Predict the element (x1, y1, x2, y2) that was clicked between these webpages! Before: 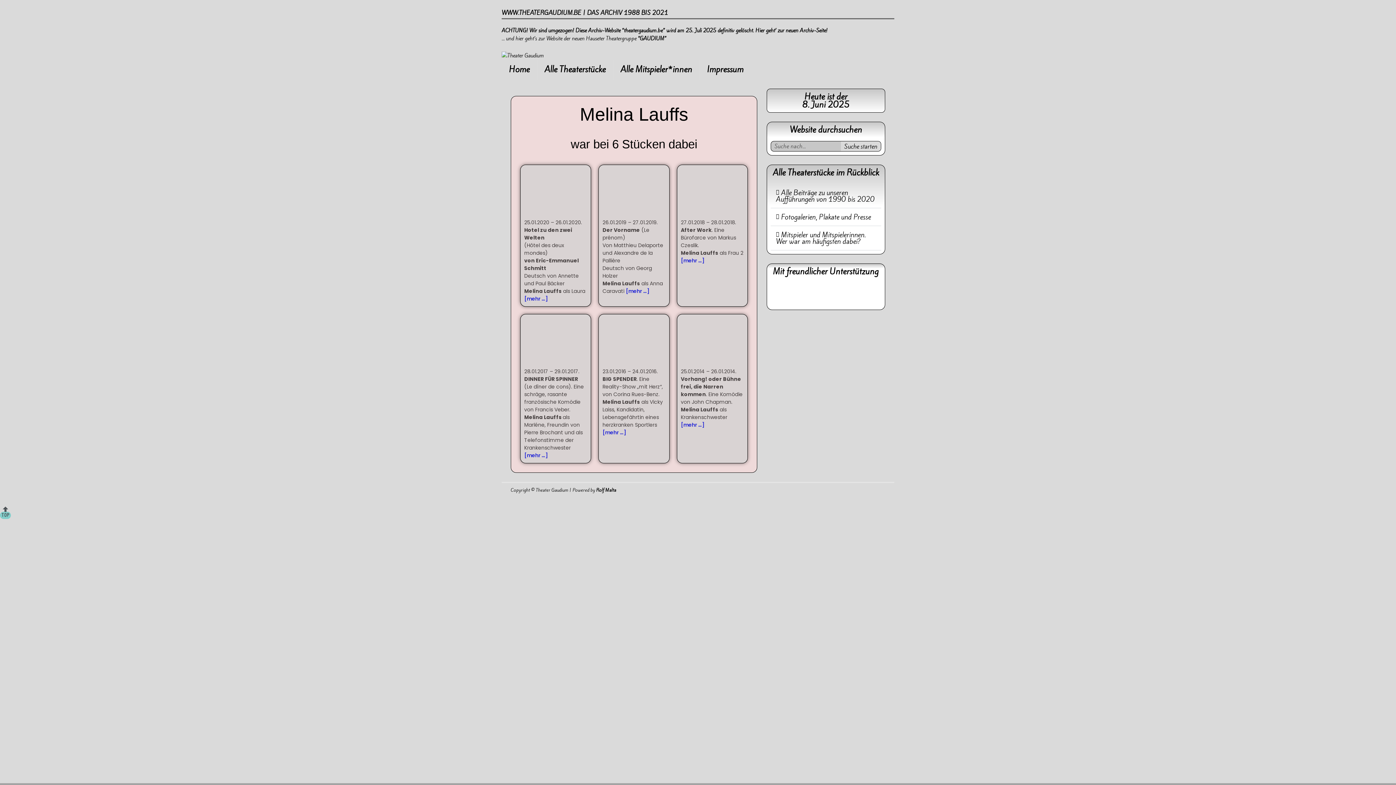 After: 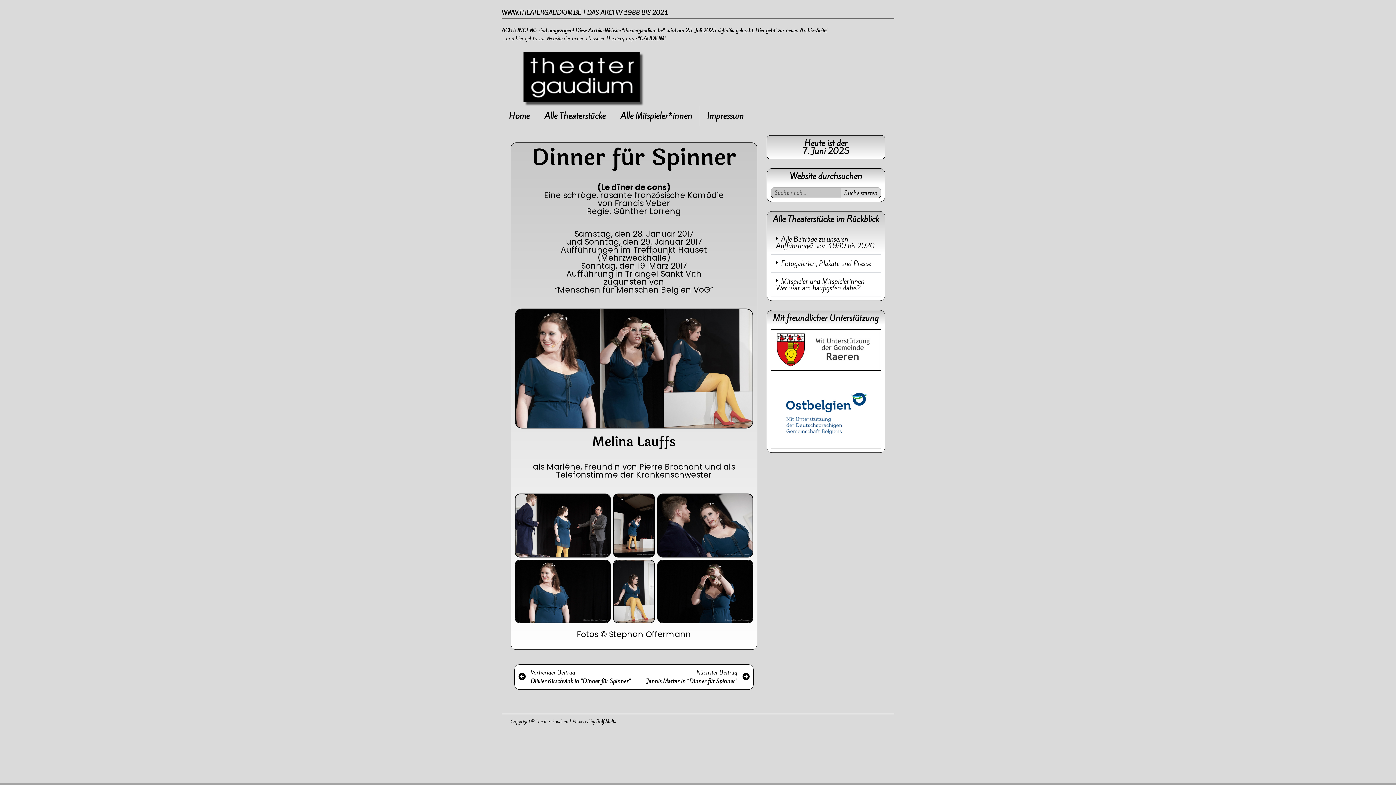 Action: label: [mehr …] bbox: (524, 452, 548, 459)